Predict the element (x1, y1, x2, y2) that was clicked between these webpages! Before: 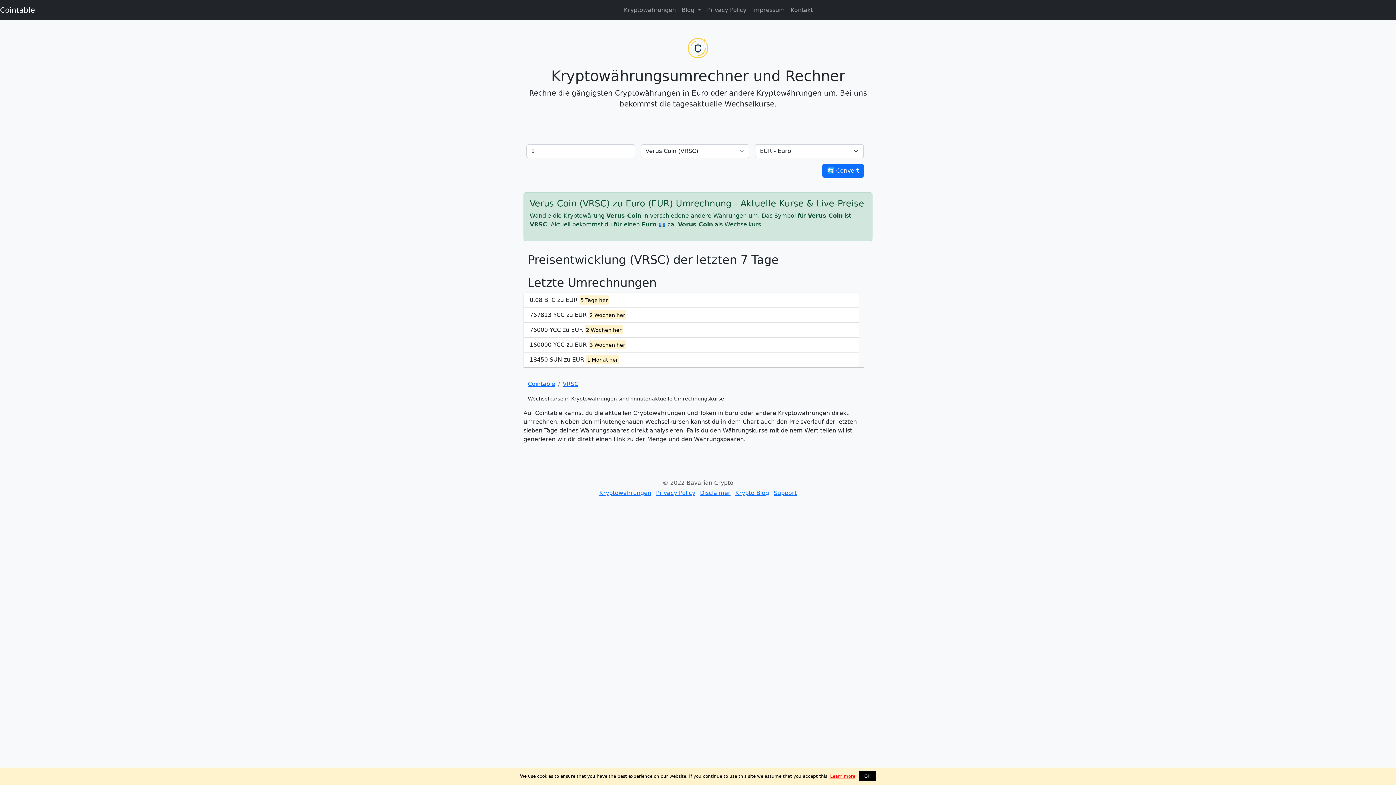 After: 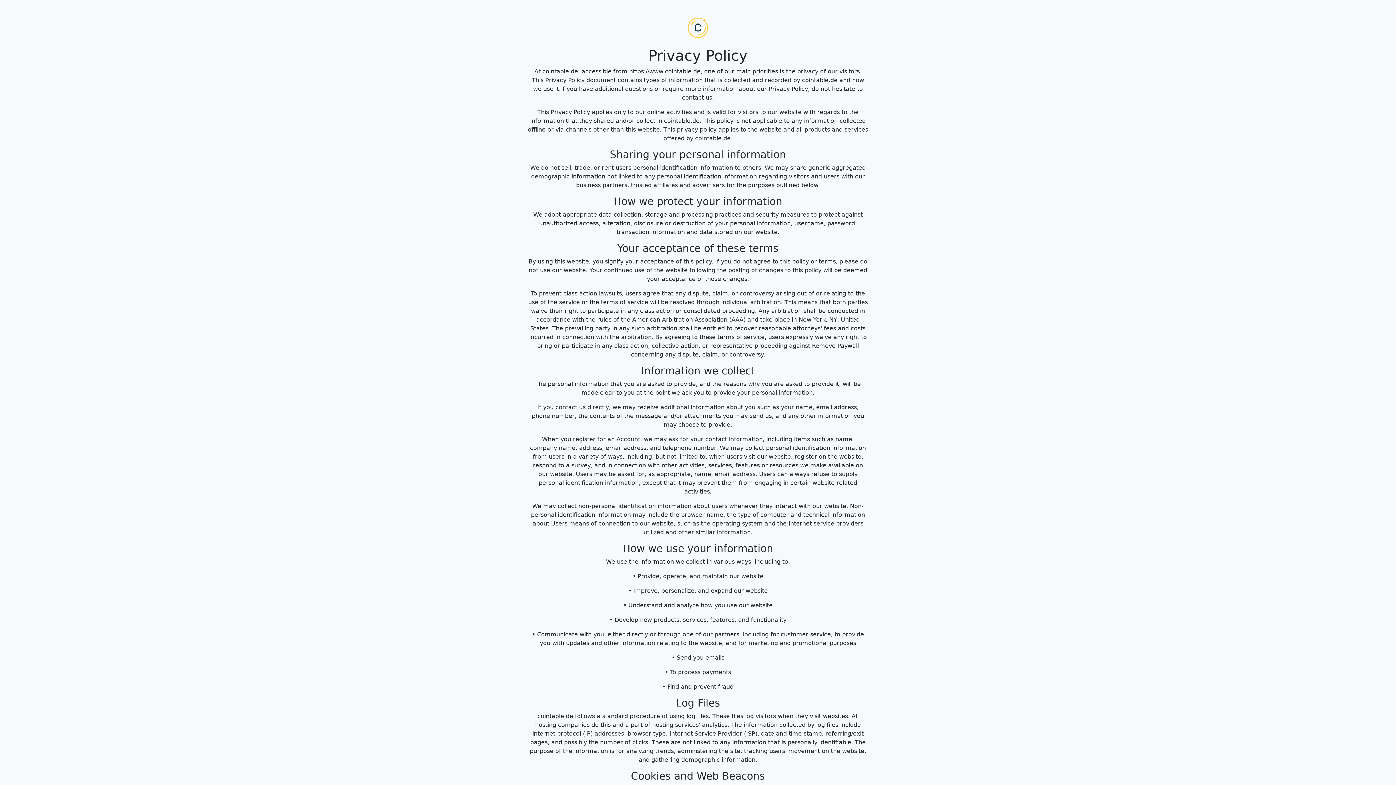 Action: label: Privacy Policy bbox: (656, 489, 695, 496)